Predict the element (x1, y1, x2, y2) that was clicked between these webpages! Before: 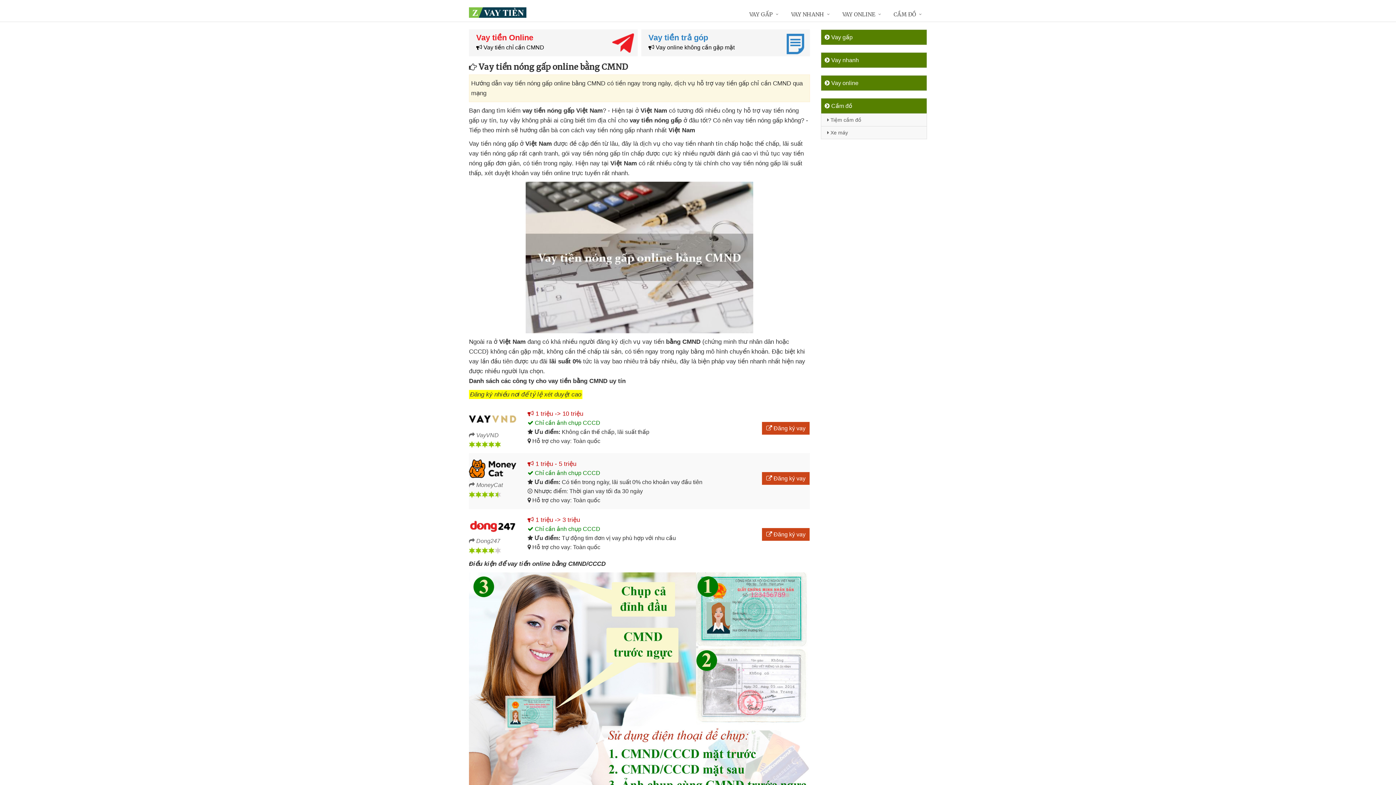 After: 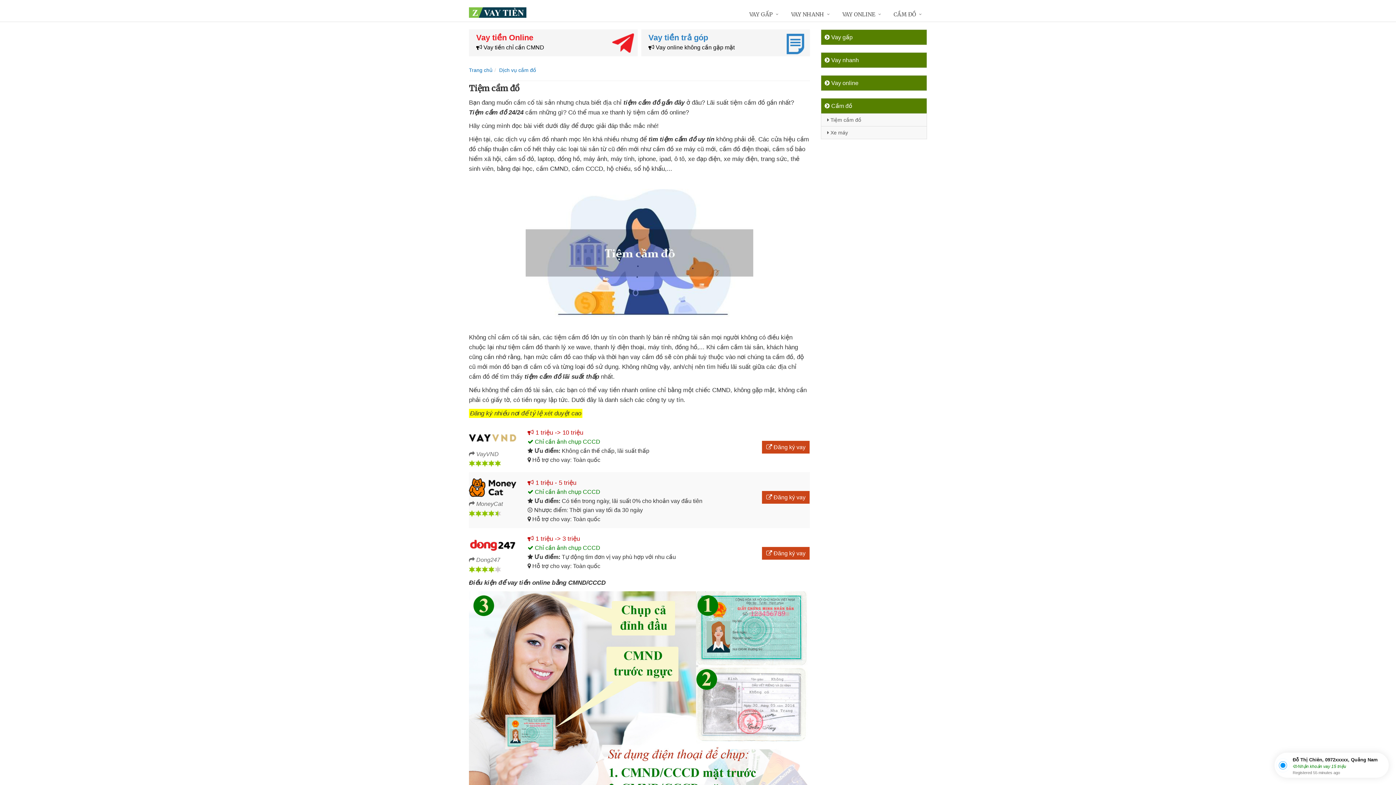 Action: label:  Tiệm cầm đồ bbox: (821, 113, 926, 126)